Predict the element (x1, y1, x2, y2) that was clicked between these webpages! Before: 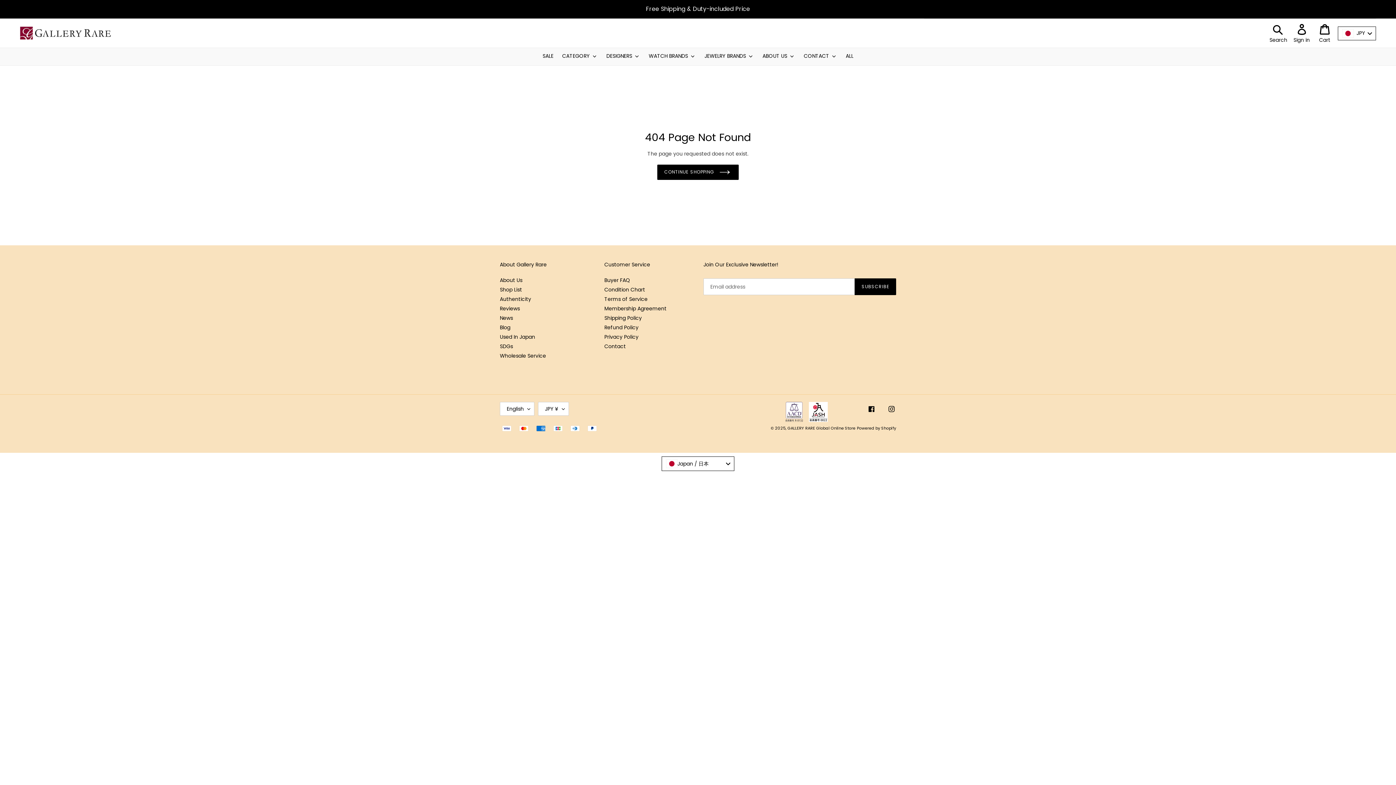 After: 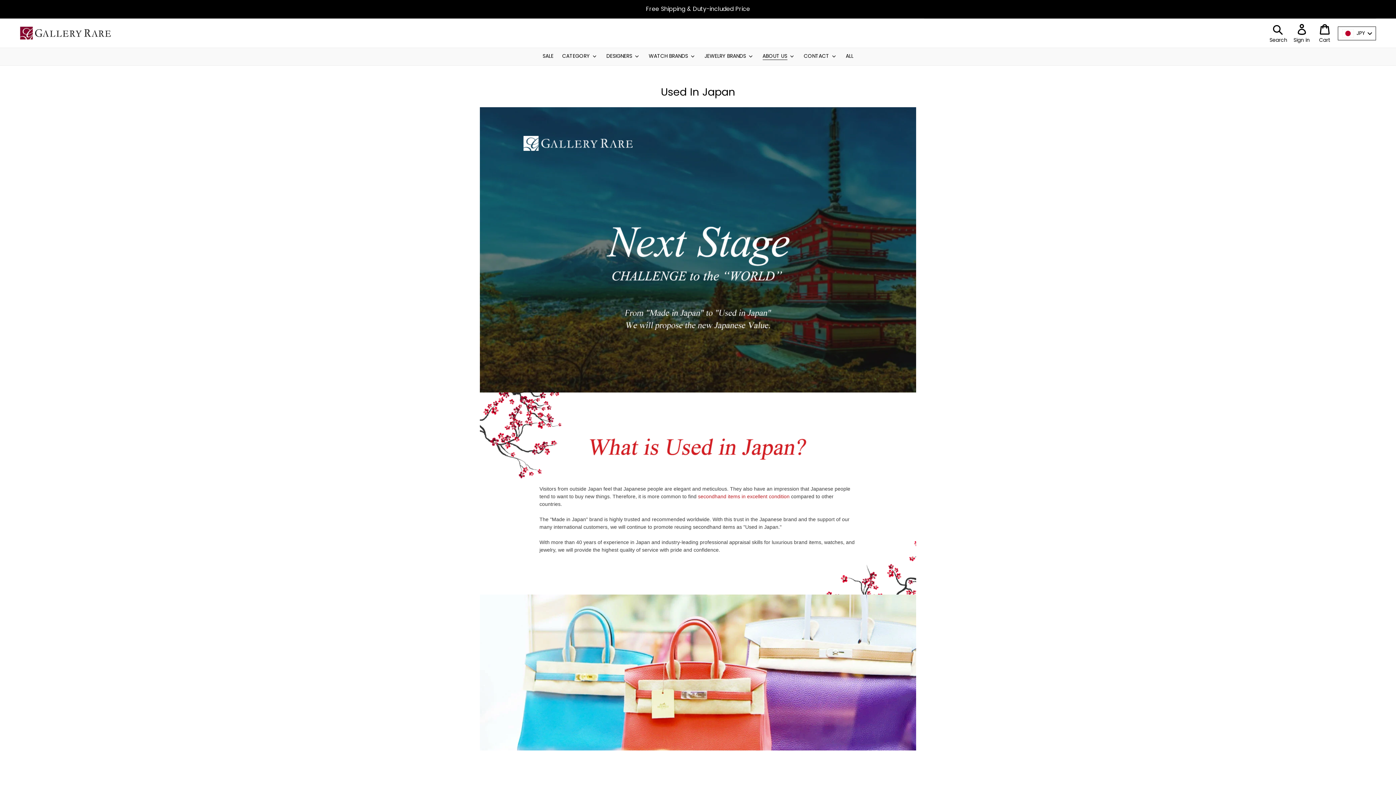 Action: bbox: (500, 333, 535, 340) label: Used In Japan